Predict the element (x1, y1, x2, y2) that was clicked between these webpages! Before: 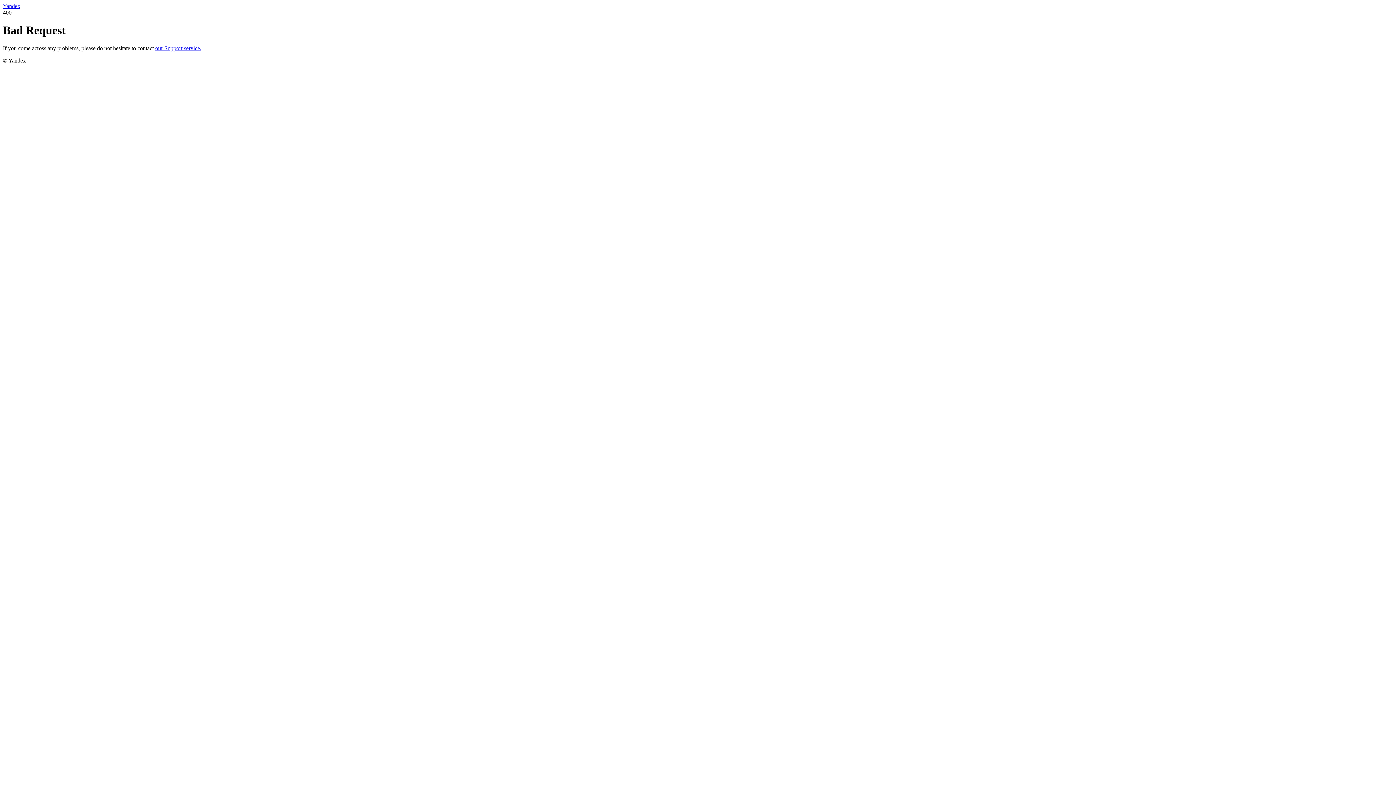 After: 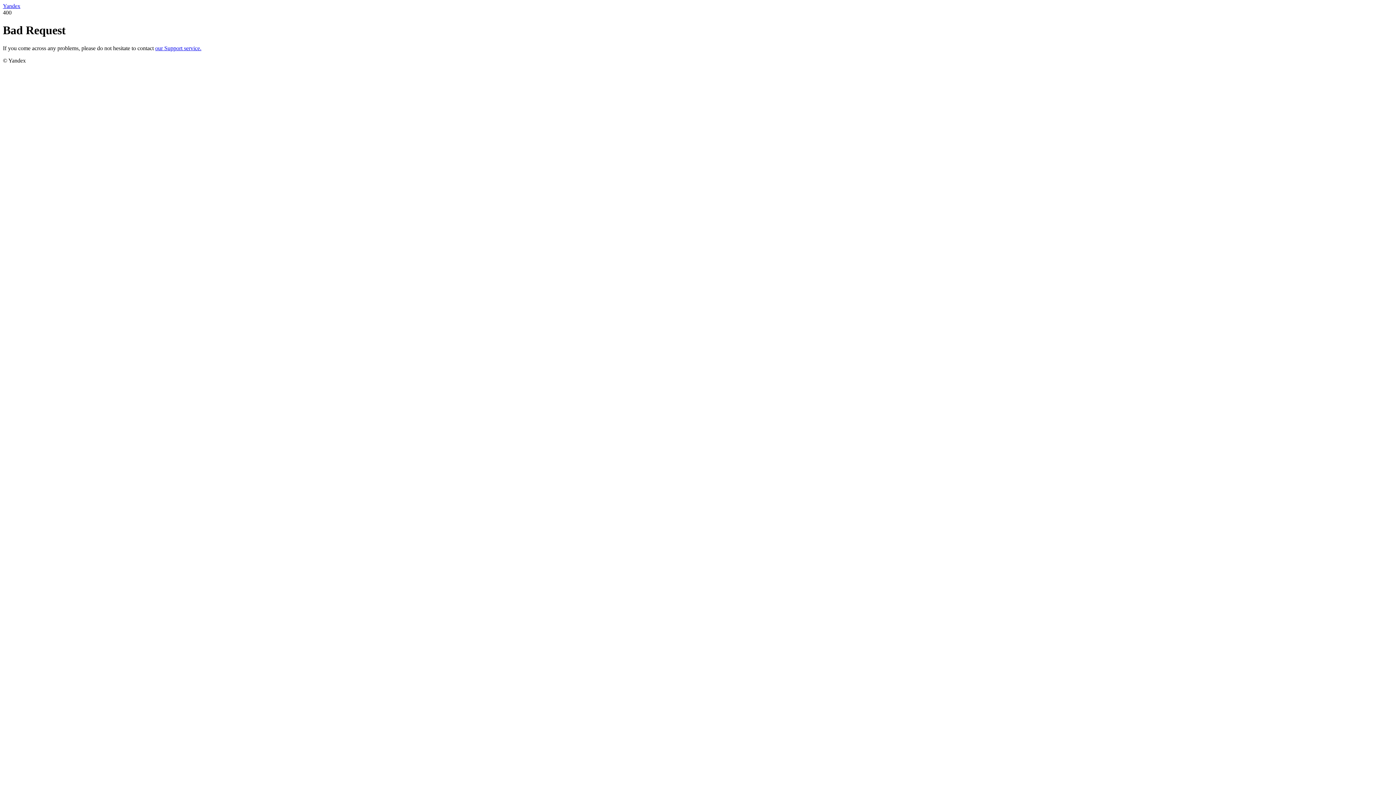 Action: label: our Support service. bbox: (155, 45, 201, 51)